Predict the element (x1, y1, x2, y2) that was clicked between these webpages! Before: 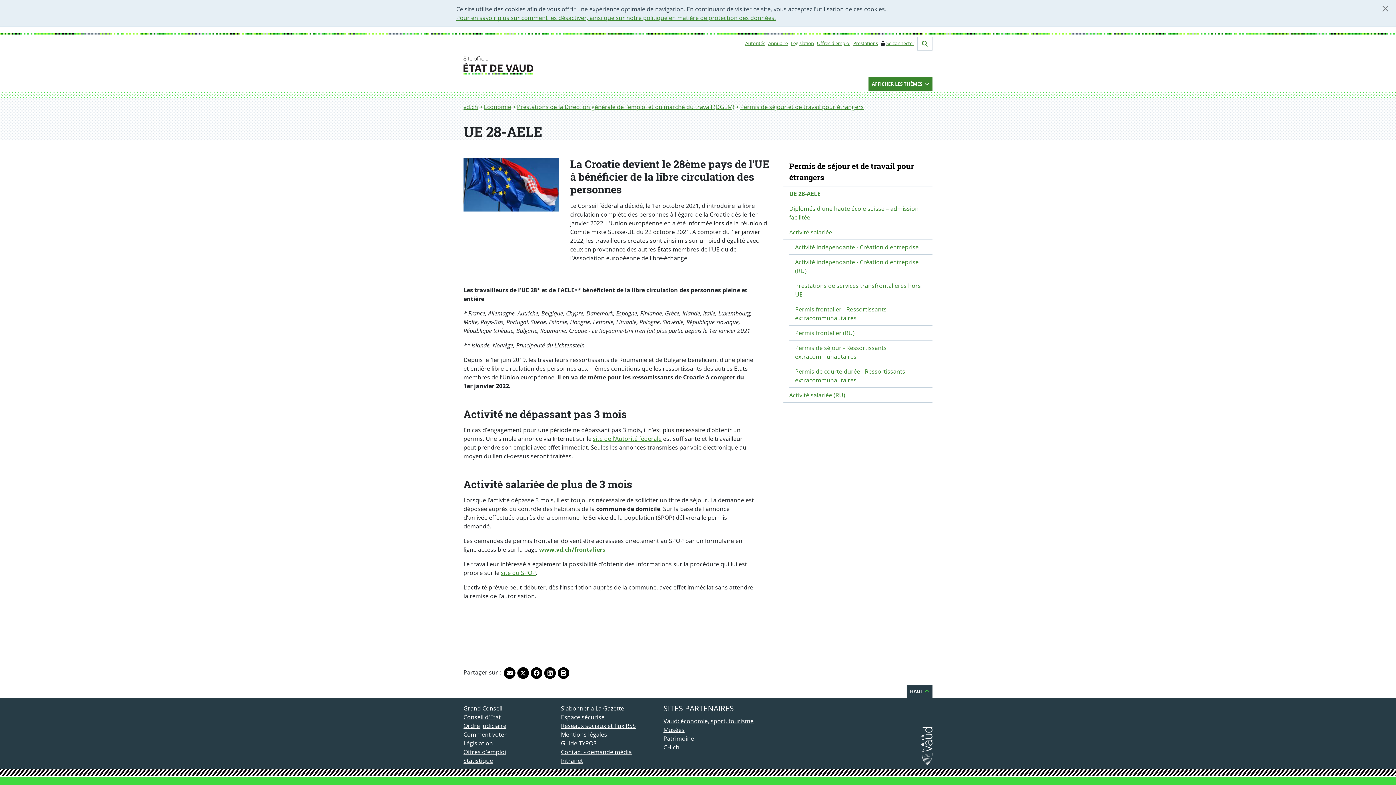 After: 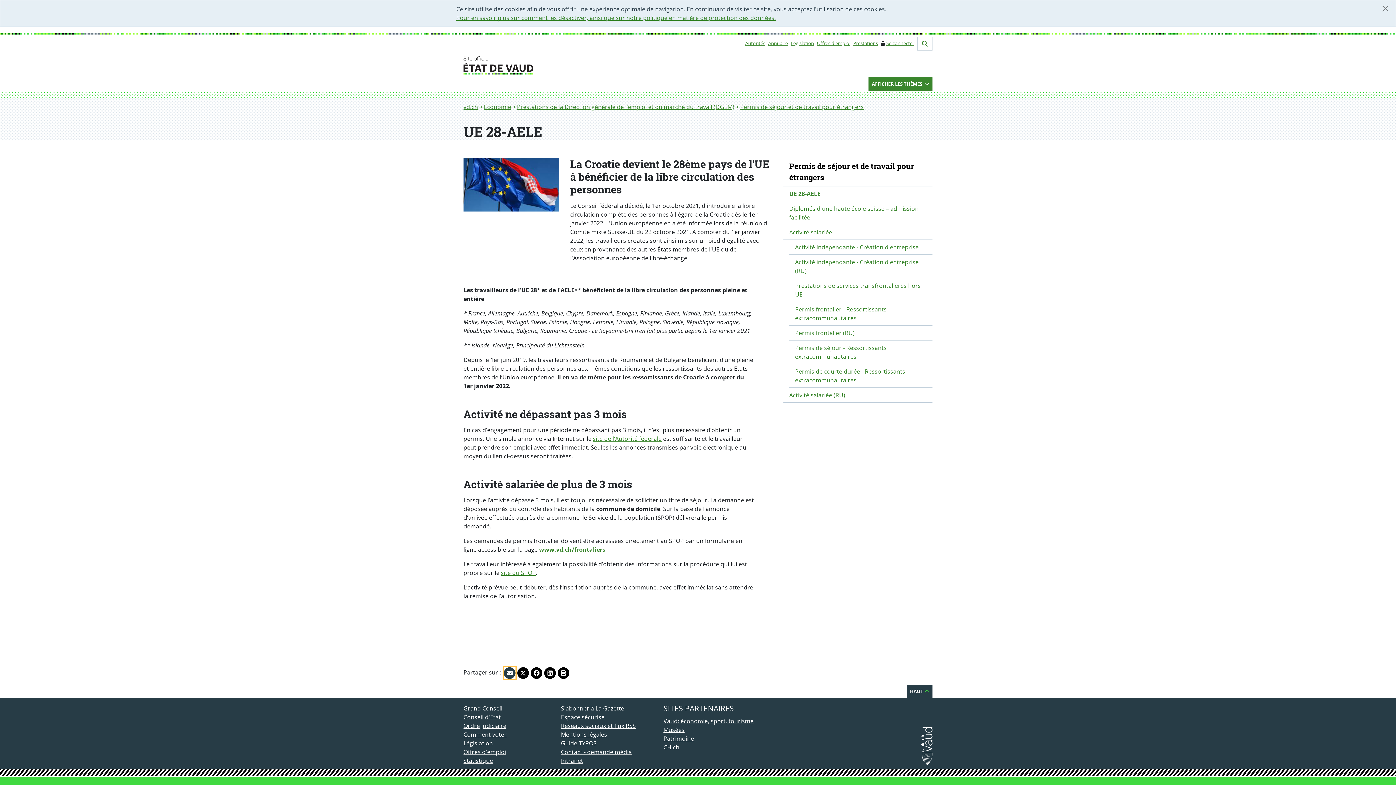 Action: label: Envoyer par courriel bbox: (504, 667, 515, 679)